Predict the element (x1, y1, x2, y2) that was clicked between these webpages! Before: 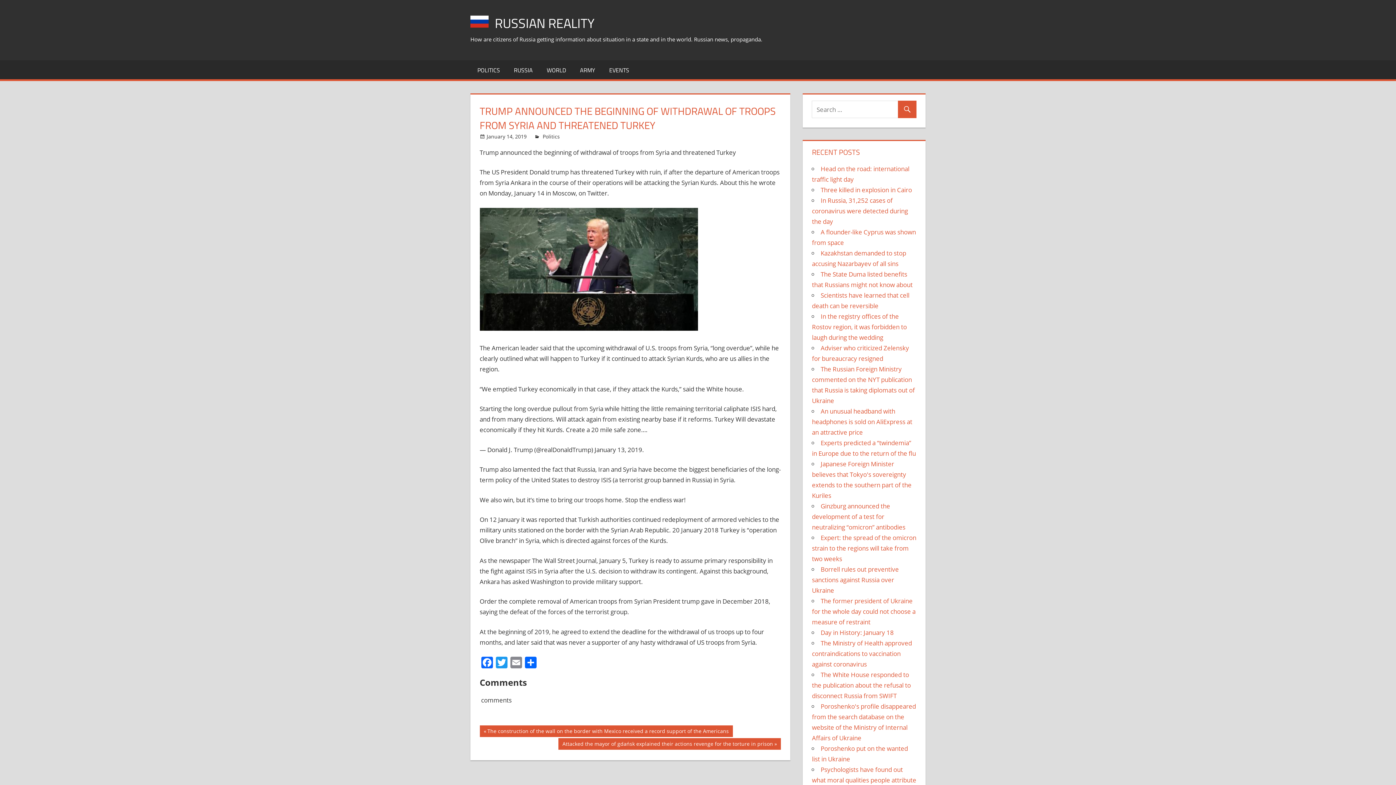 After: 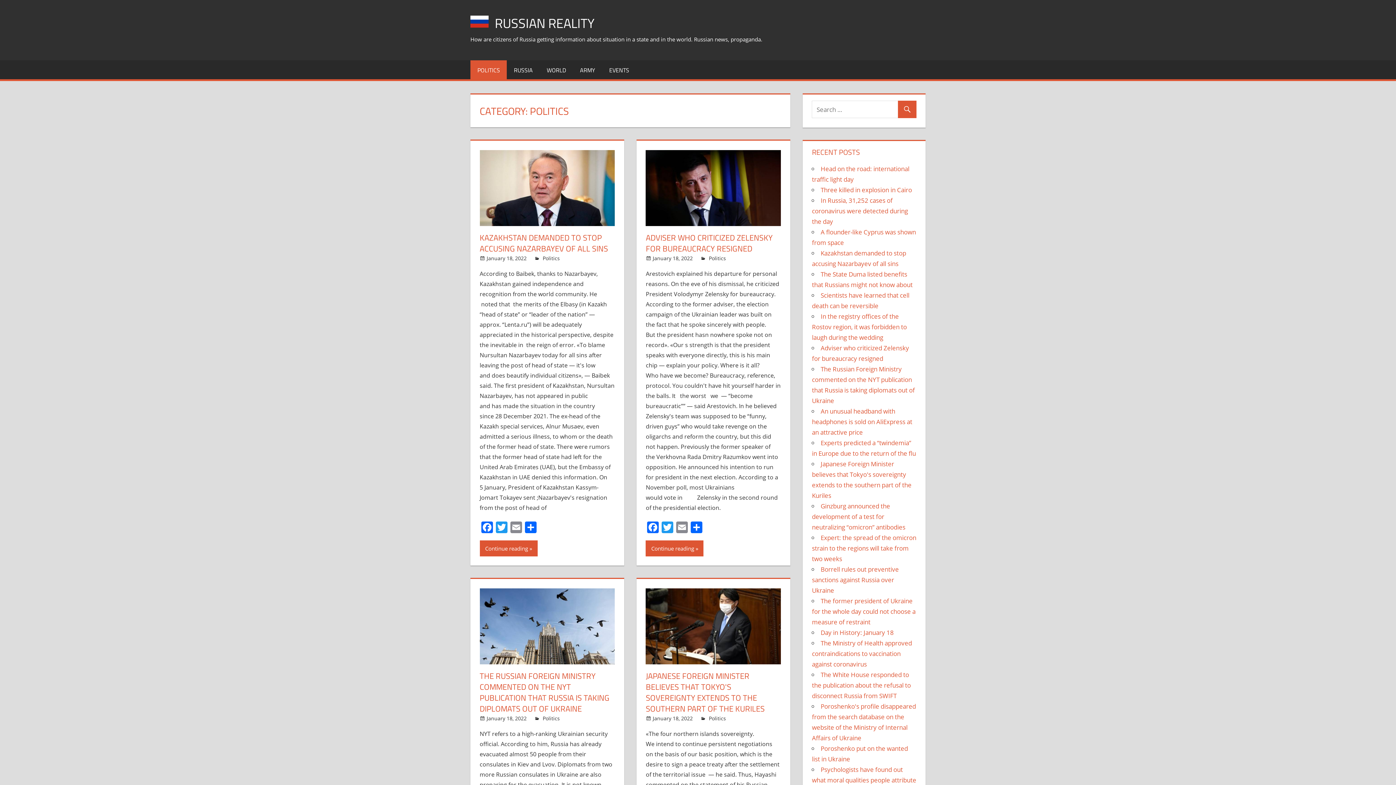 Action: label: Politics bbox: (542, 132, 559, 139)